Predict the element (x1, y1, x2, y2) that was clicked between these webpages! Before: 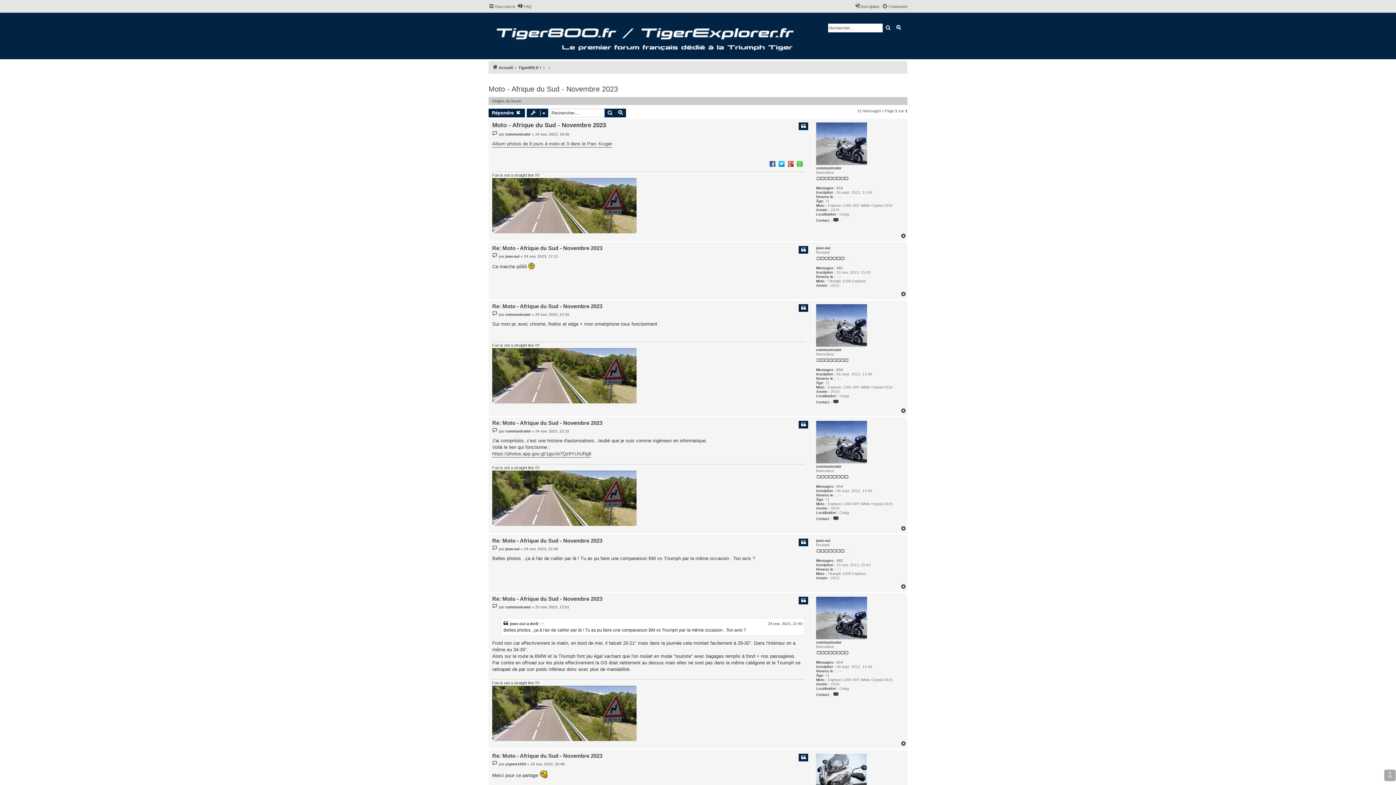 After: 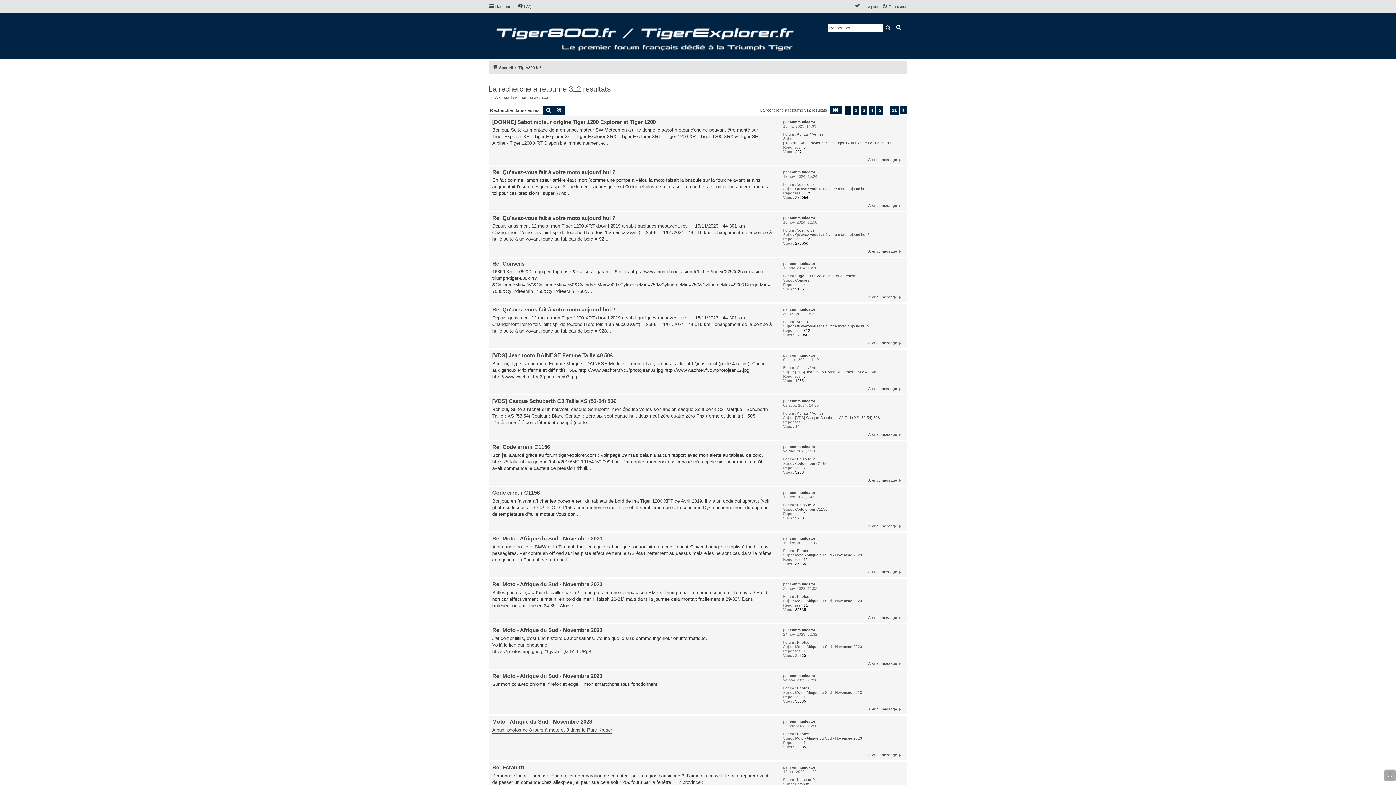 Action: label: 654 bbox: (836, 186, 843, 190)